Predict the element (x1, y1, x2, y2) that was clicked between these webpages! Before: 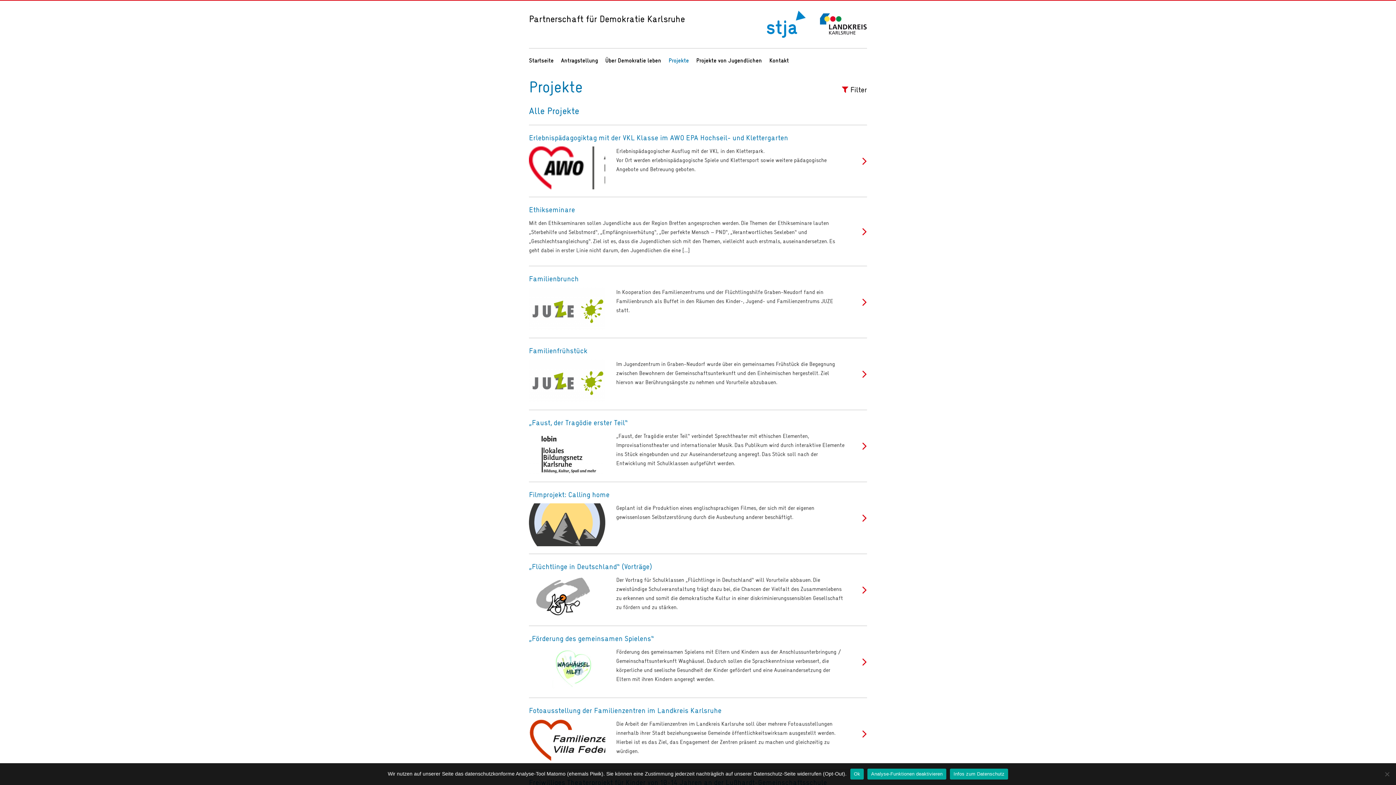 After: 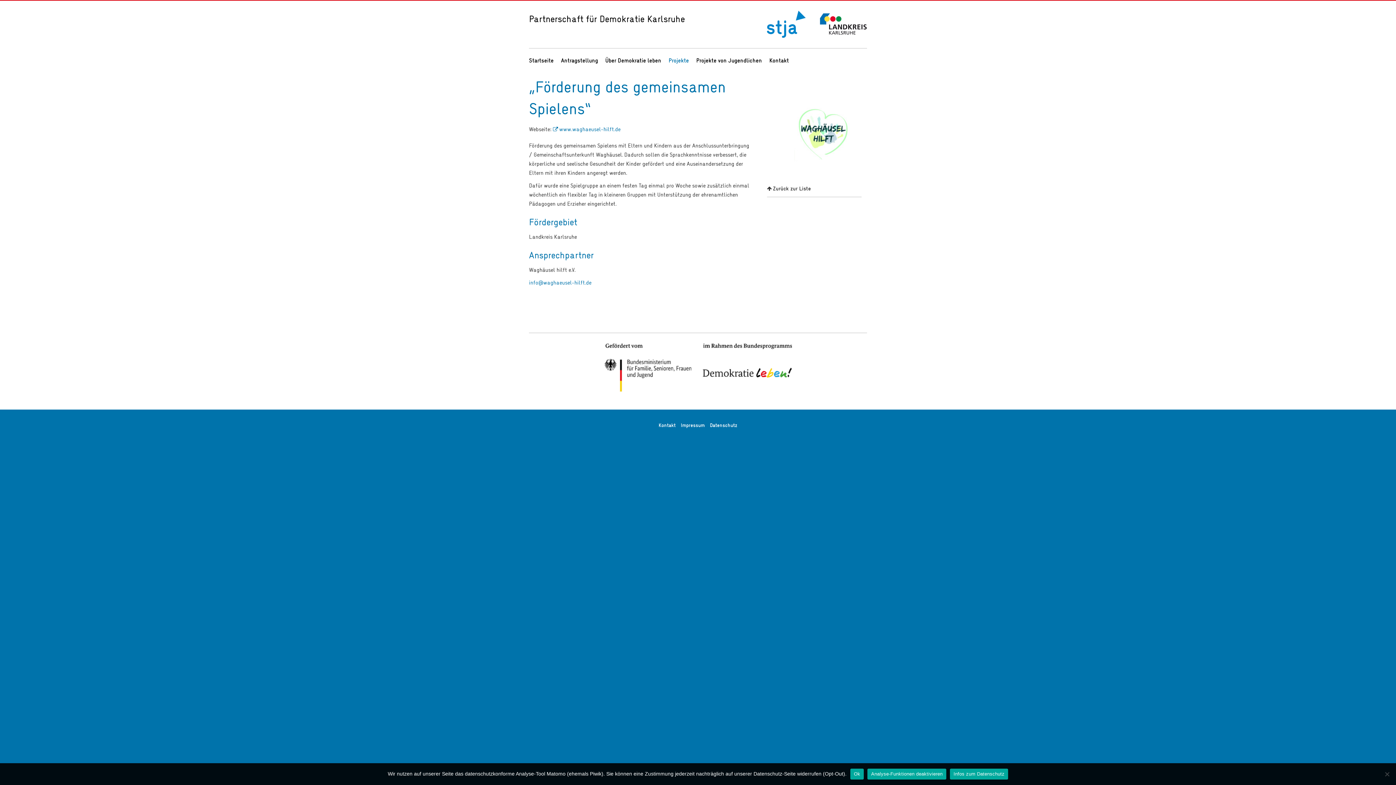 Action: bbox: (852, 654, 867, 669)